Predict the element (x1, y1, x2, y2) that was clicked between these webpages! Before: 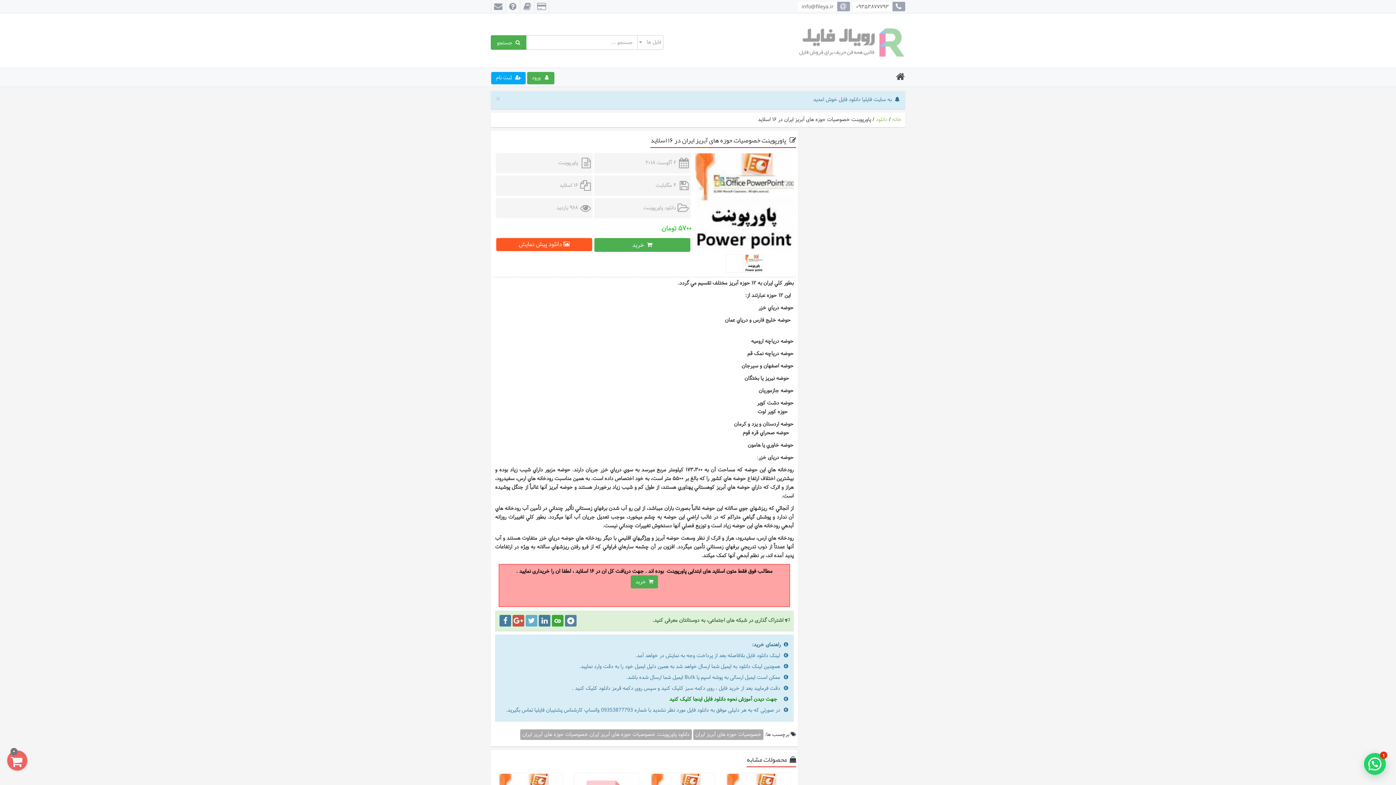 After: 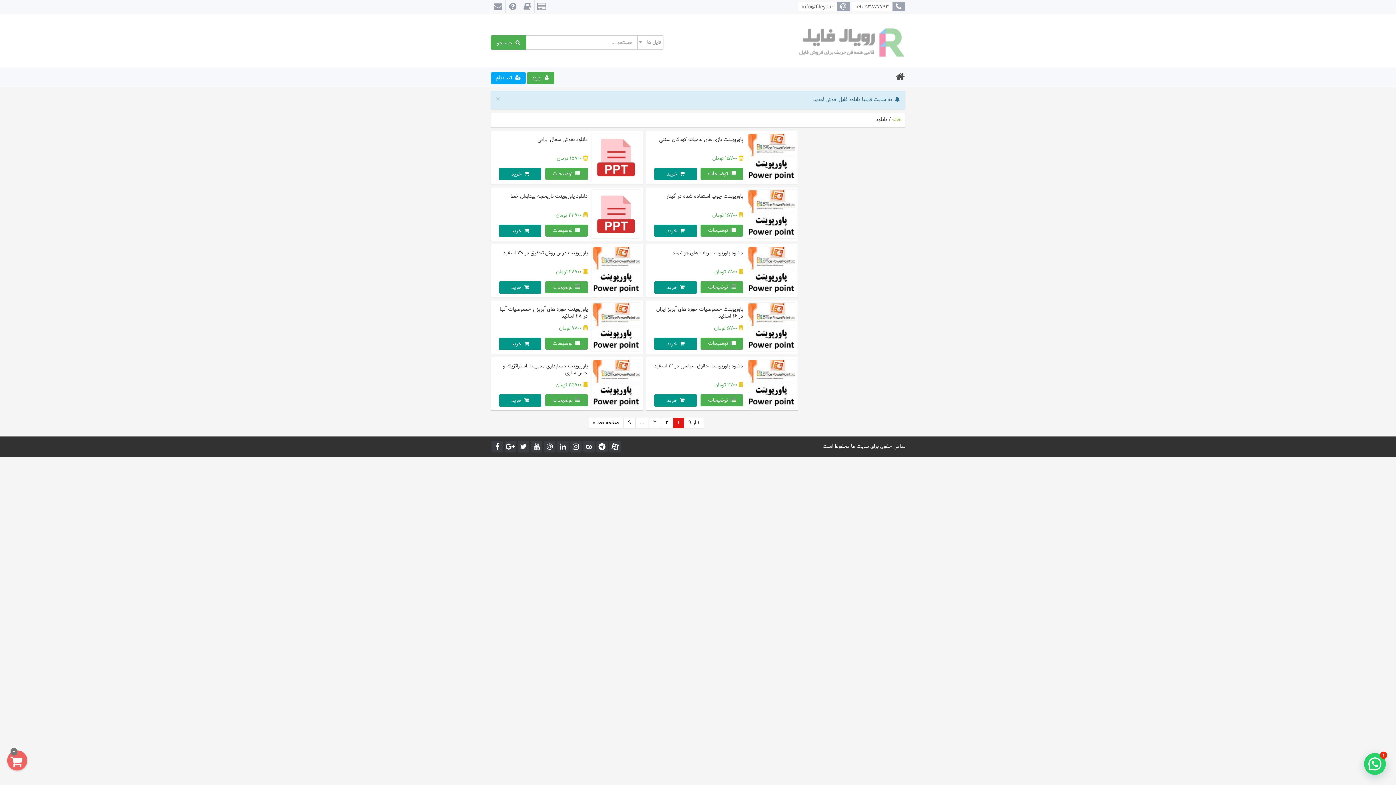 Action: label: دانلود پاورپوینت bbox: (643, 204, 676, 212)